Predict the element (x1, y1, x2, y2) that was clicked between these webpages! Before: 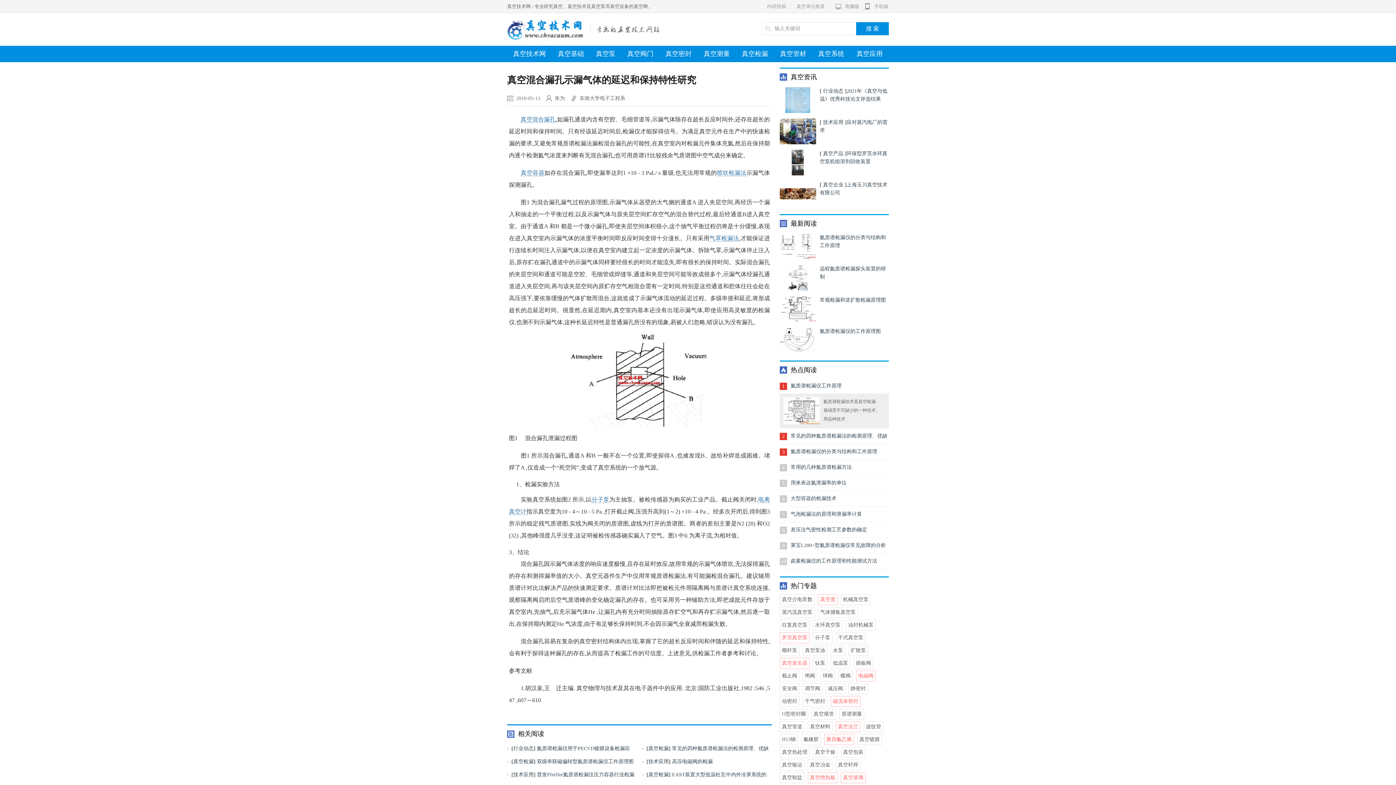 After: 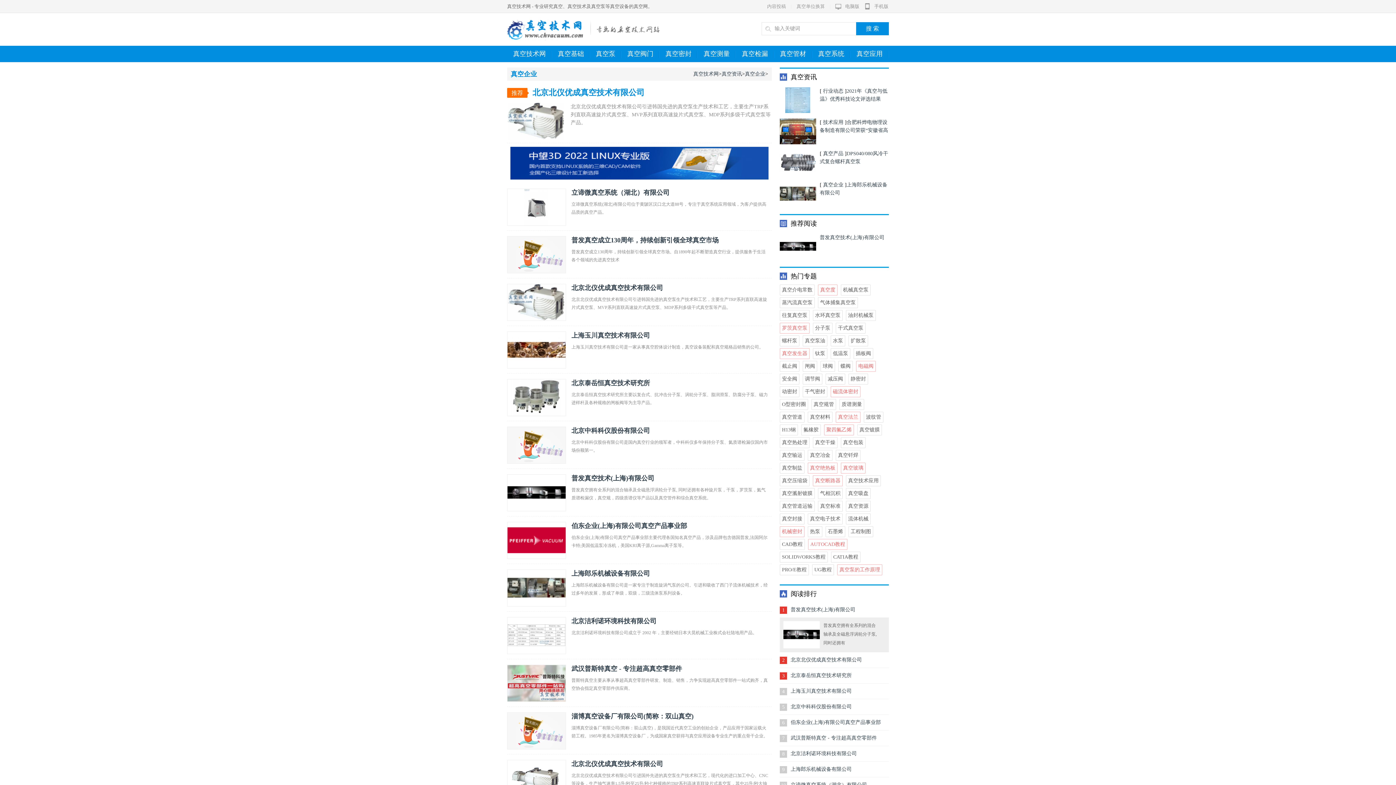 Action: label: 真空企业 bbox: (823, 182, 843, 187)